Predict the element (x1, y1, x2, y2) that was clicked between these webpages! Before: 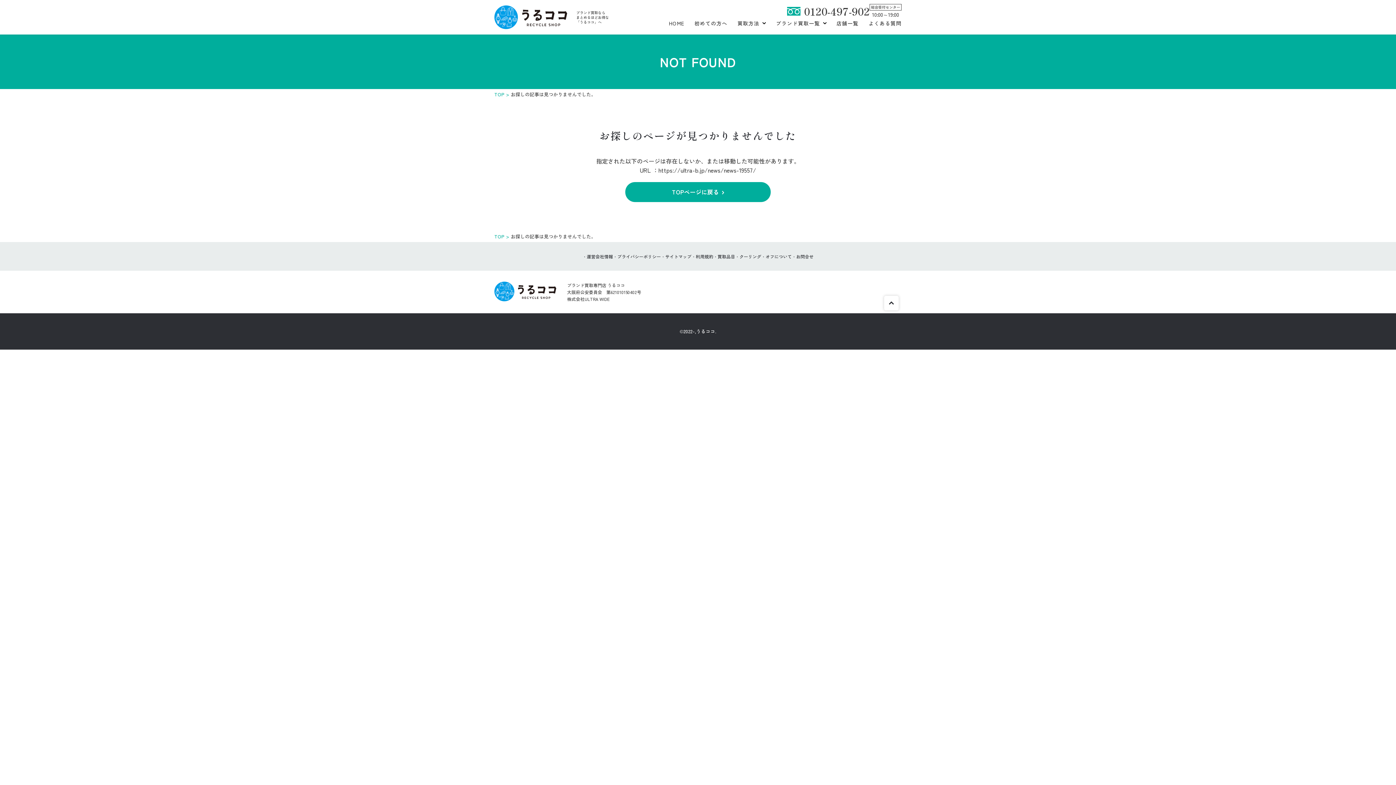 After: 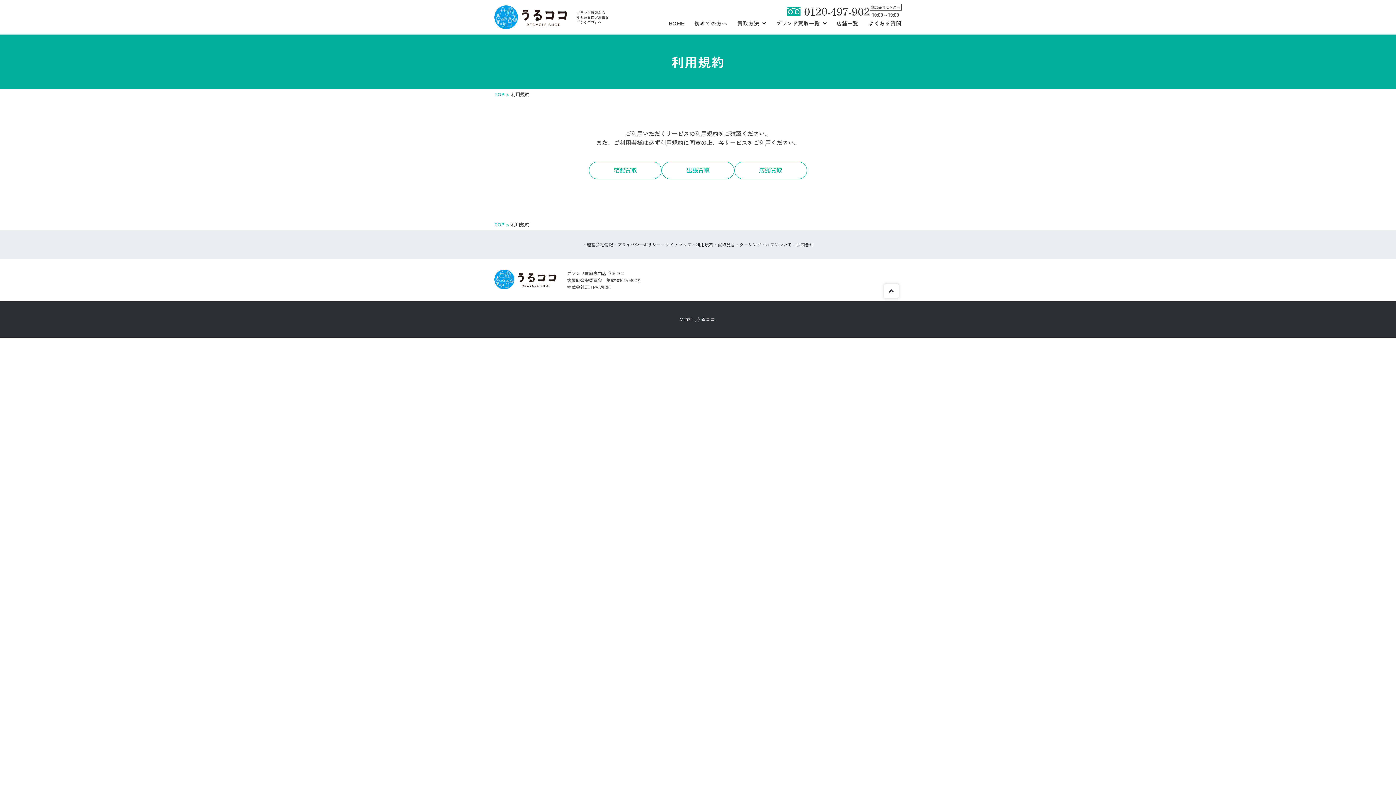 Action: bbox: (691, 252, 713, 259) label: 利用規約